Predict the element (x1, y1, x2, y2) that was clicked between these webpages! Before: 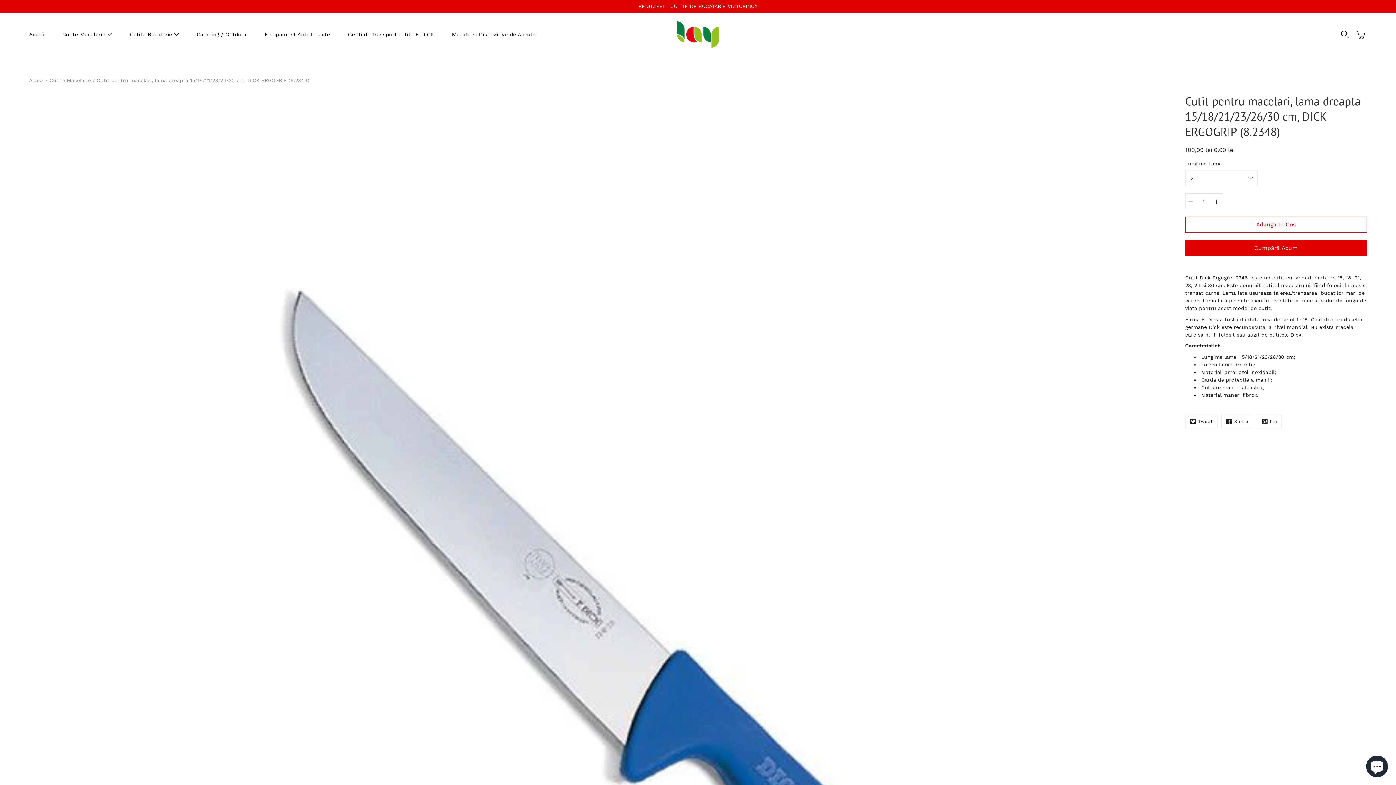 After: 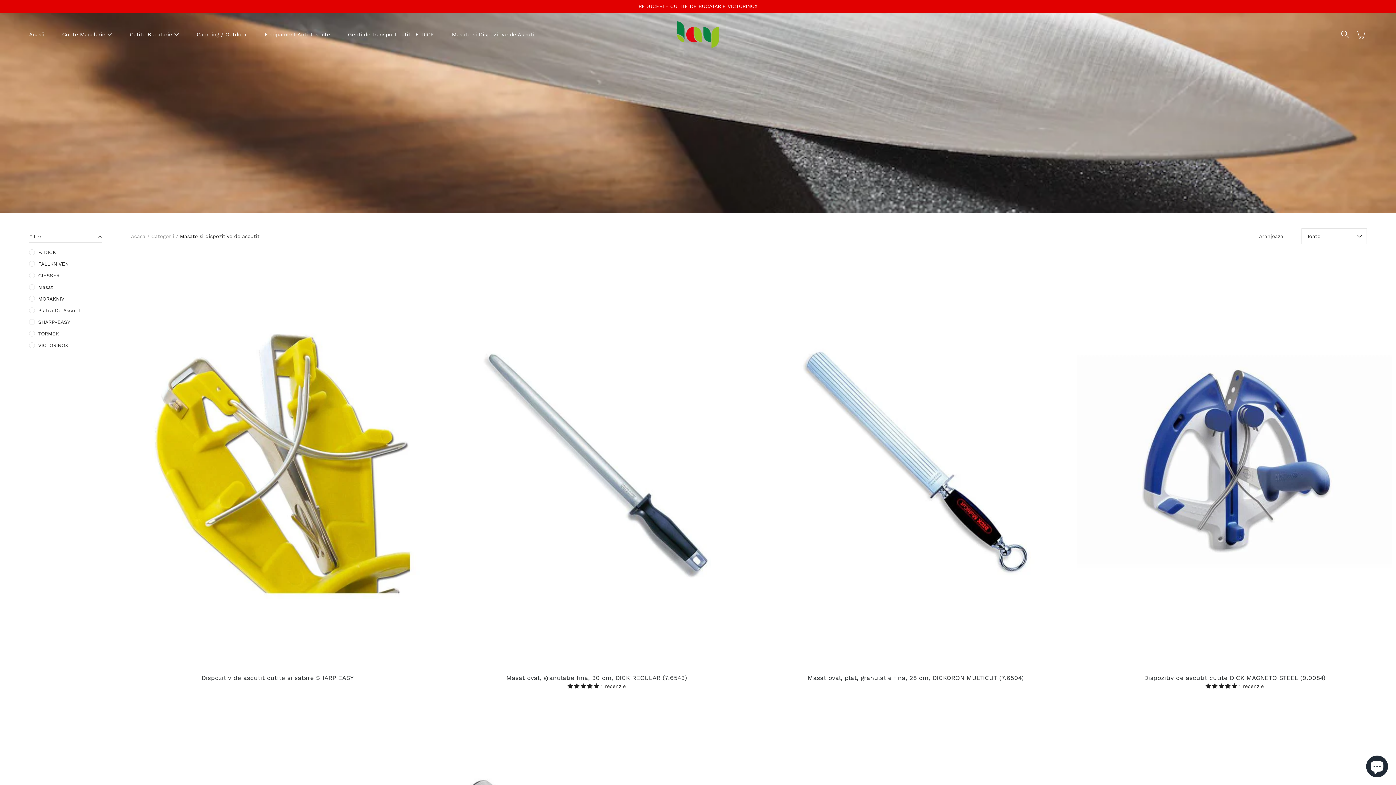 Action: label: Masate si Dispozitive de Ascutit bbox: (452, 30, 536, 39)